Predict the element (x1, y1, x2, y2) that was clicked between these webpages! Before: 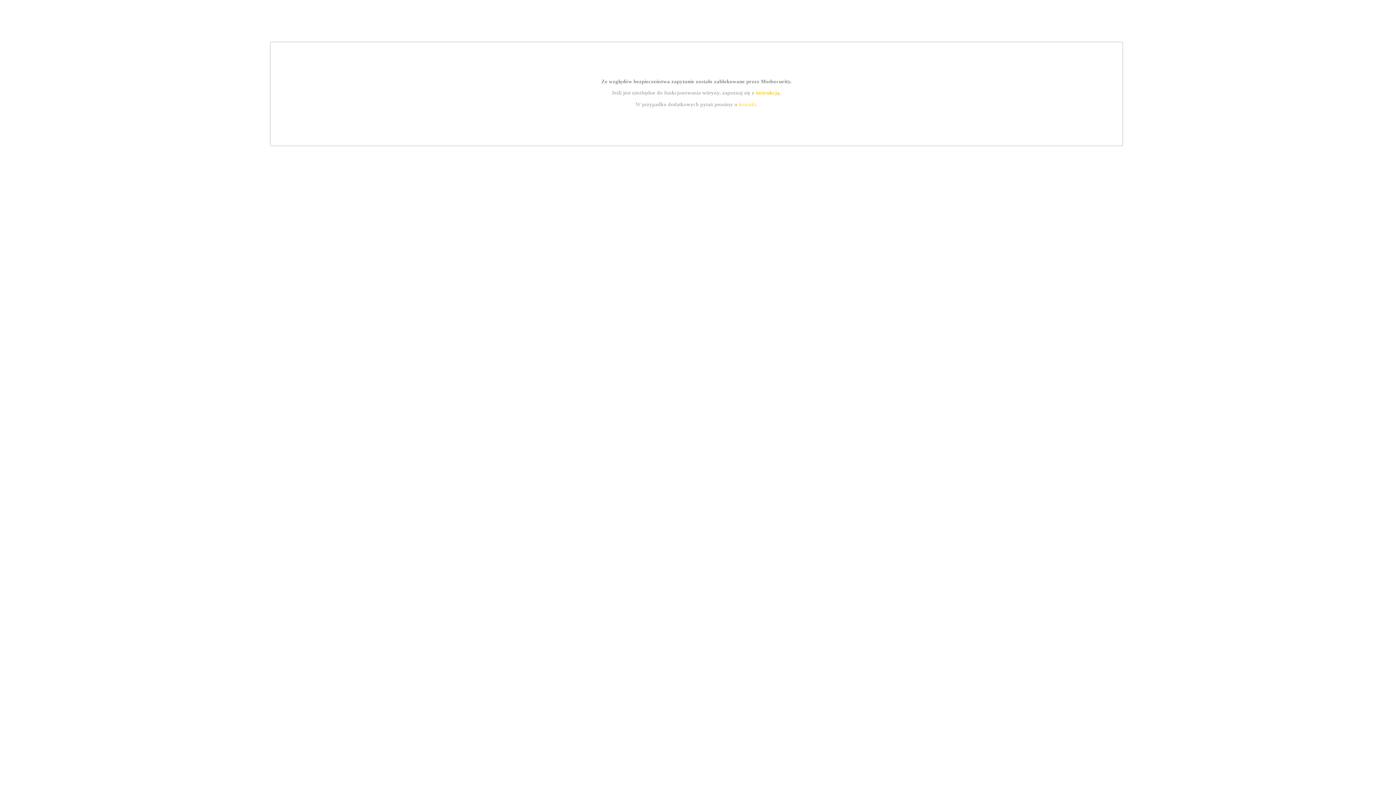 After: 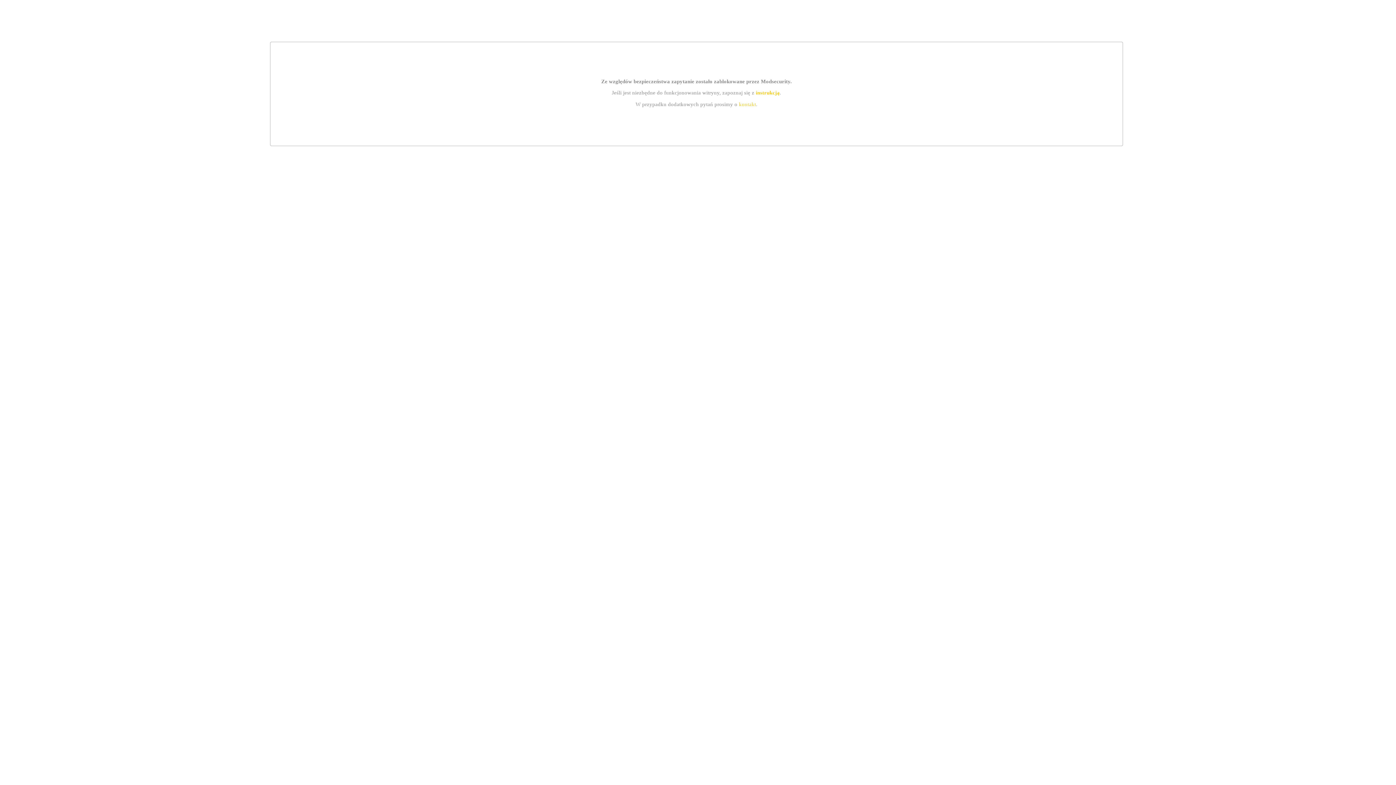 Action: bbox: (755, 89, 779, 95) label: instrukcją